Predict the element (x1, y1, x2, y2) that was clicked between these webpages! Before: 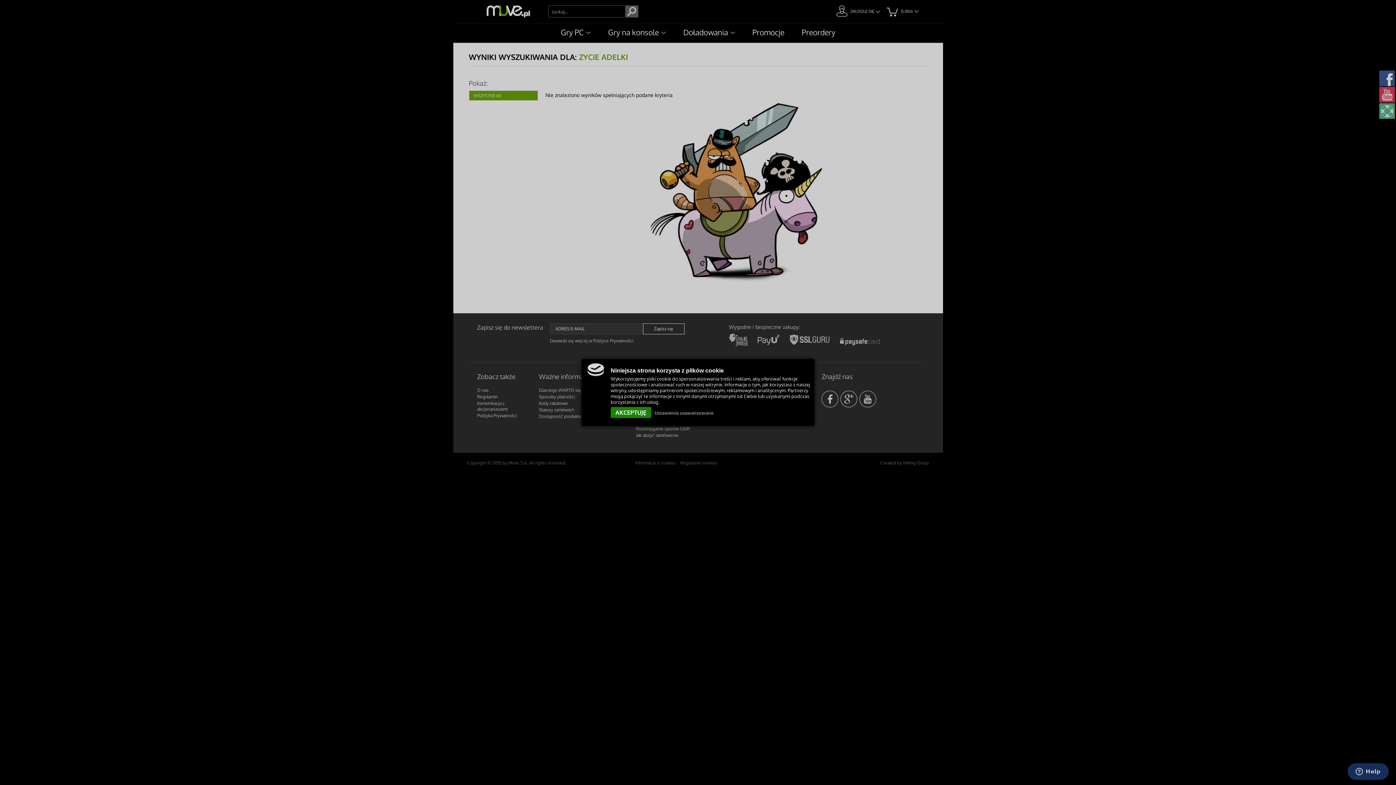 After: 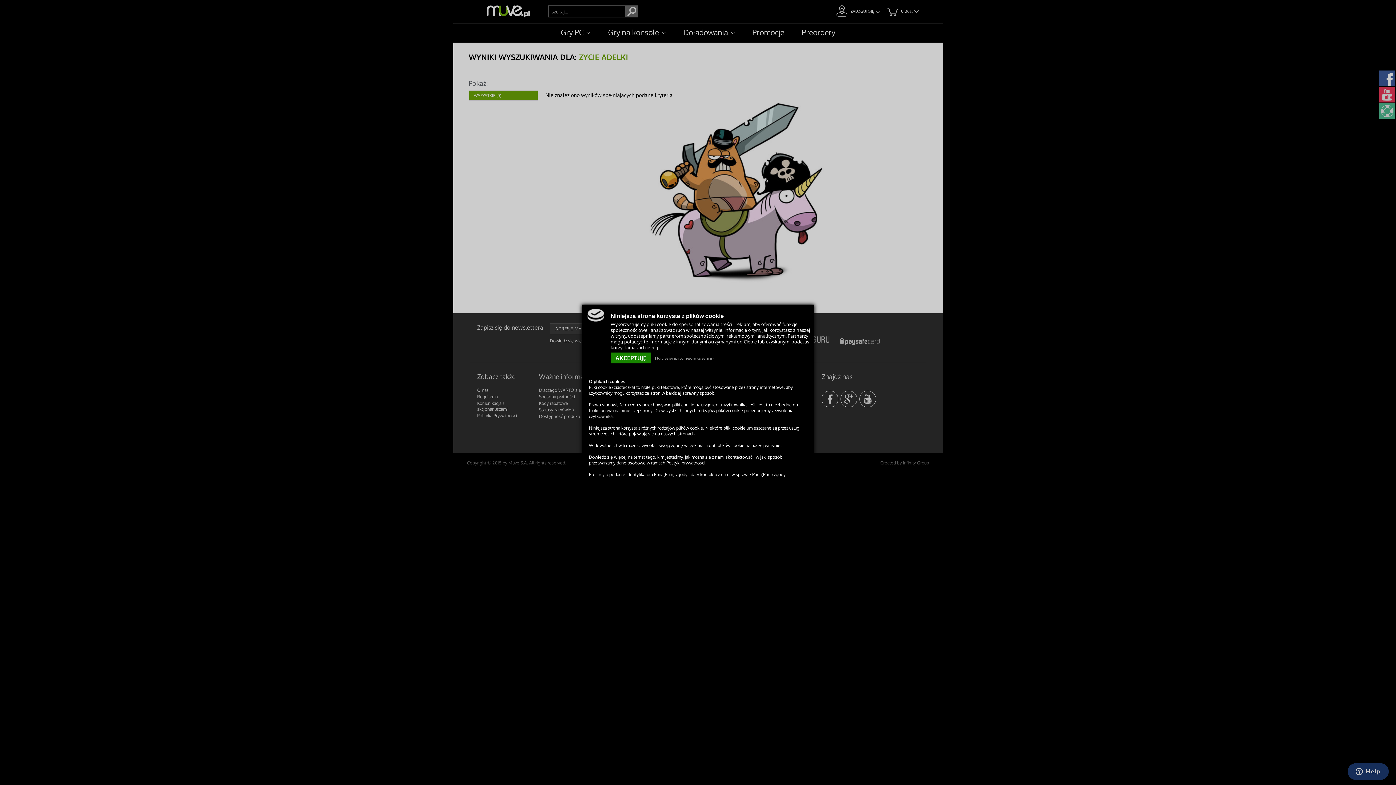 Action: bbox: (654, 410, 713, 416) label: Ustawienia zaawansowane